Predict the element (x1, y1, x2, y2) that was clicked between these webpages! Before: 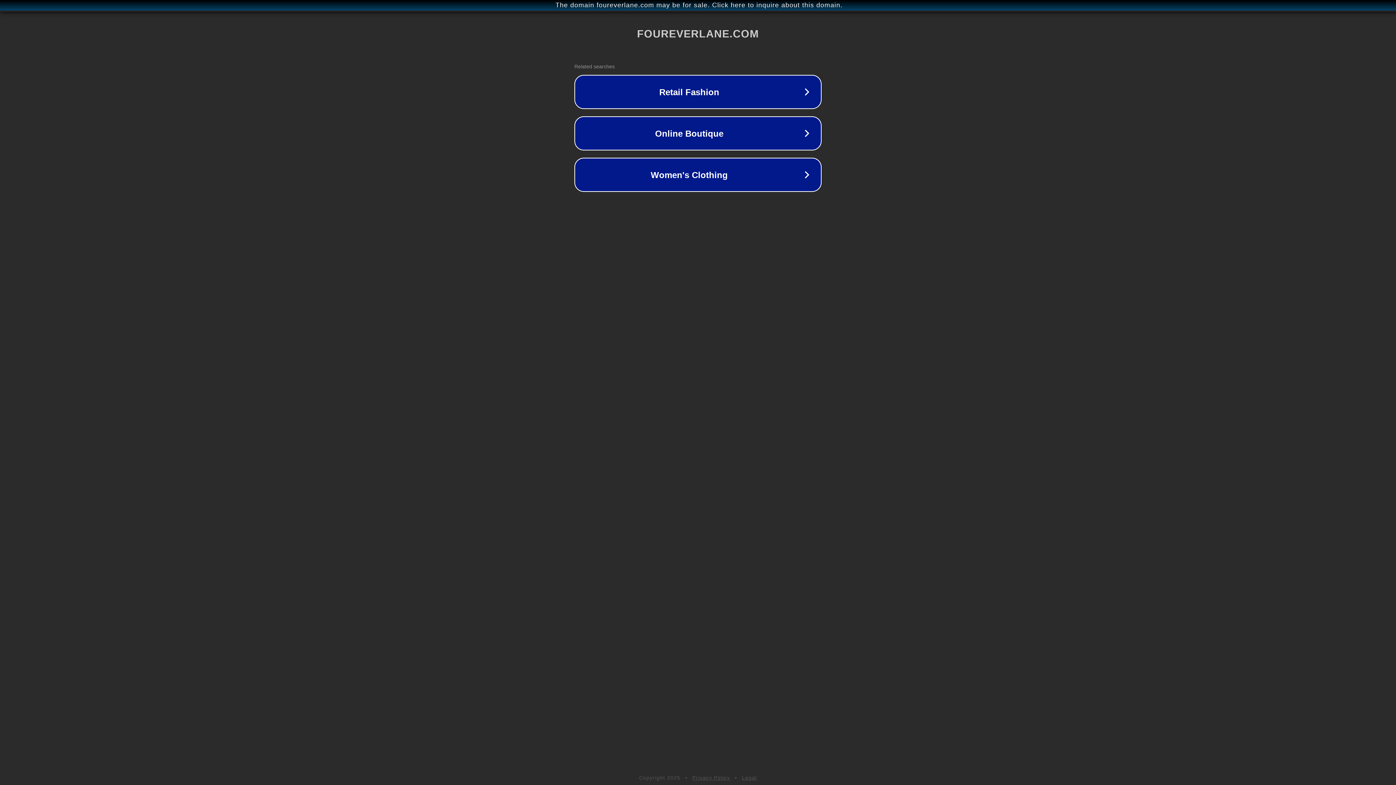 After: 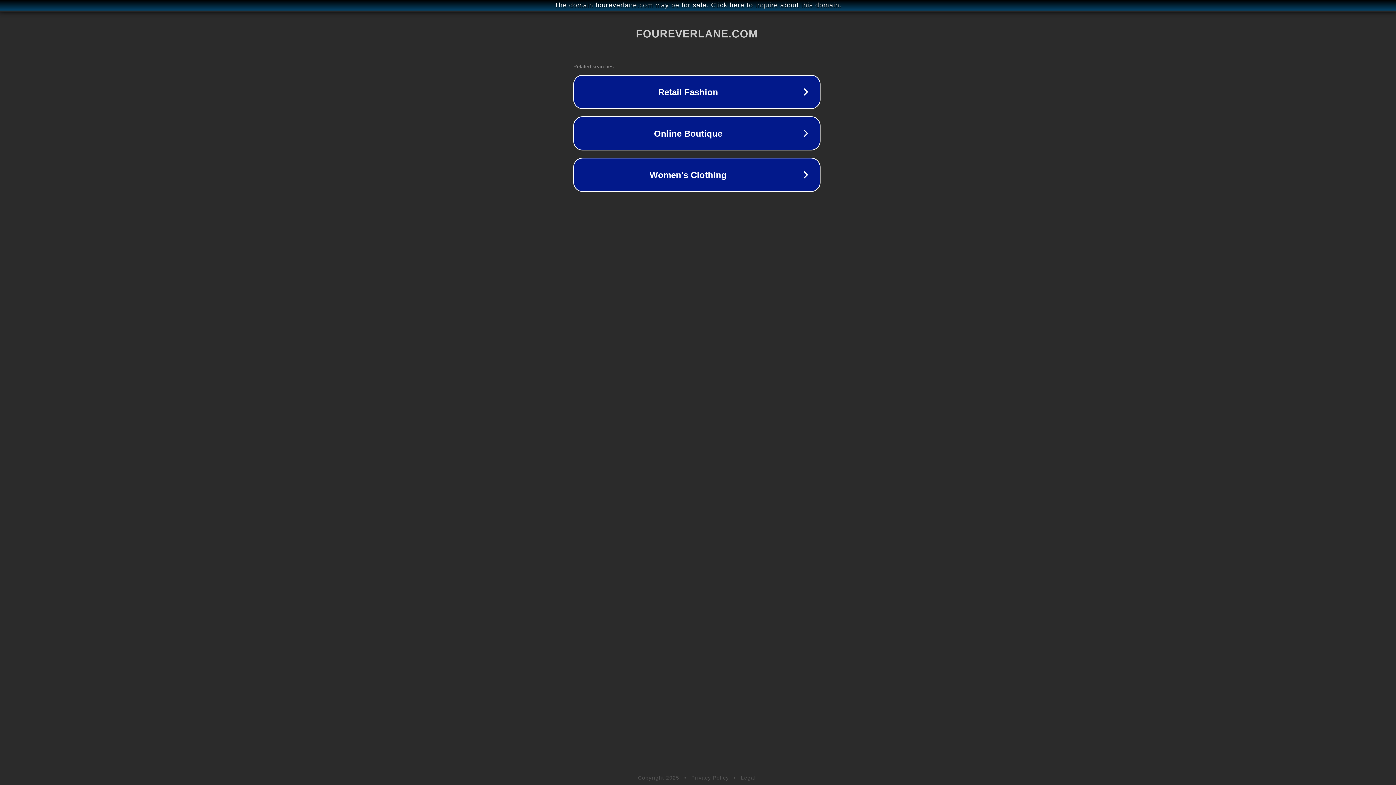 Action: label: The domain foureverlane.com may be for sale. Click here to inquire about this domain. bbox: (1, 1, 1397, 9)